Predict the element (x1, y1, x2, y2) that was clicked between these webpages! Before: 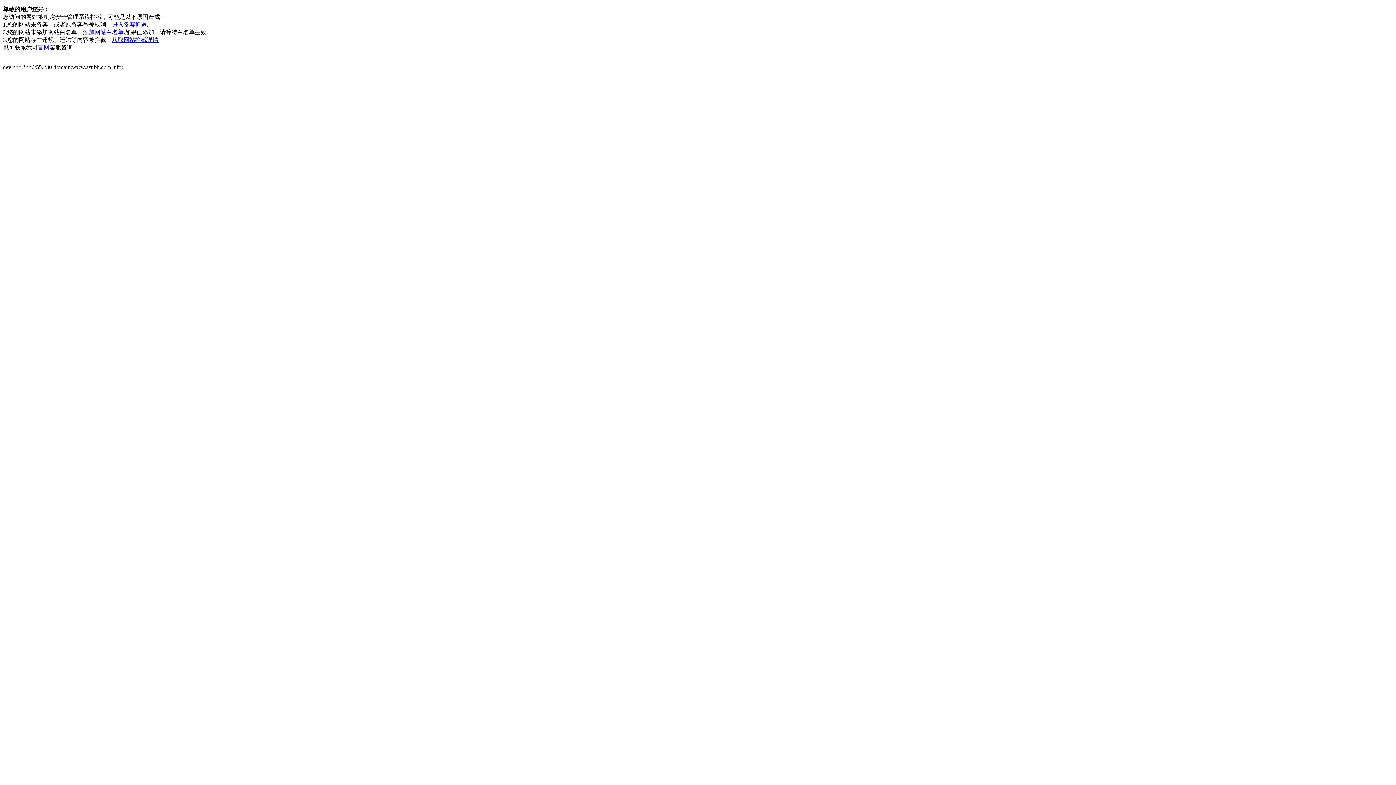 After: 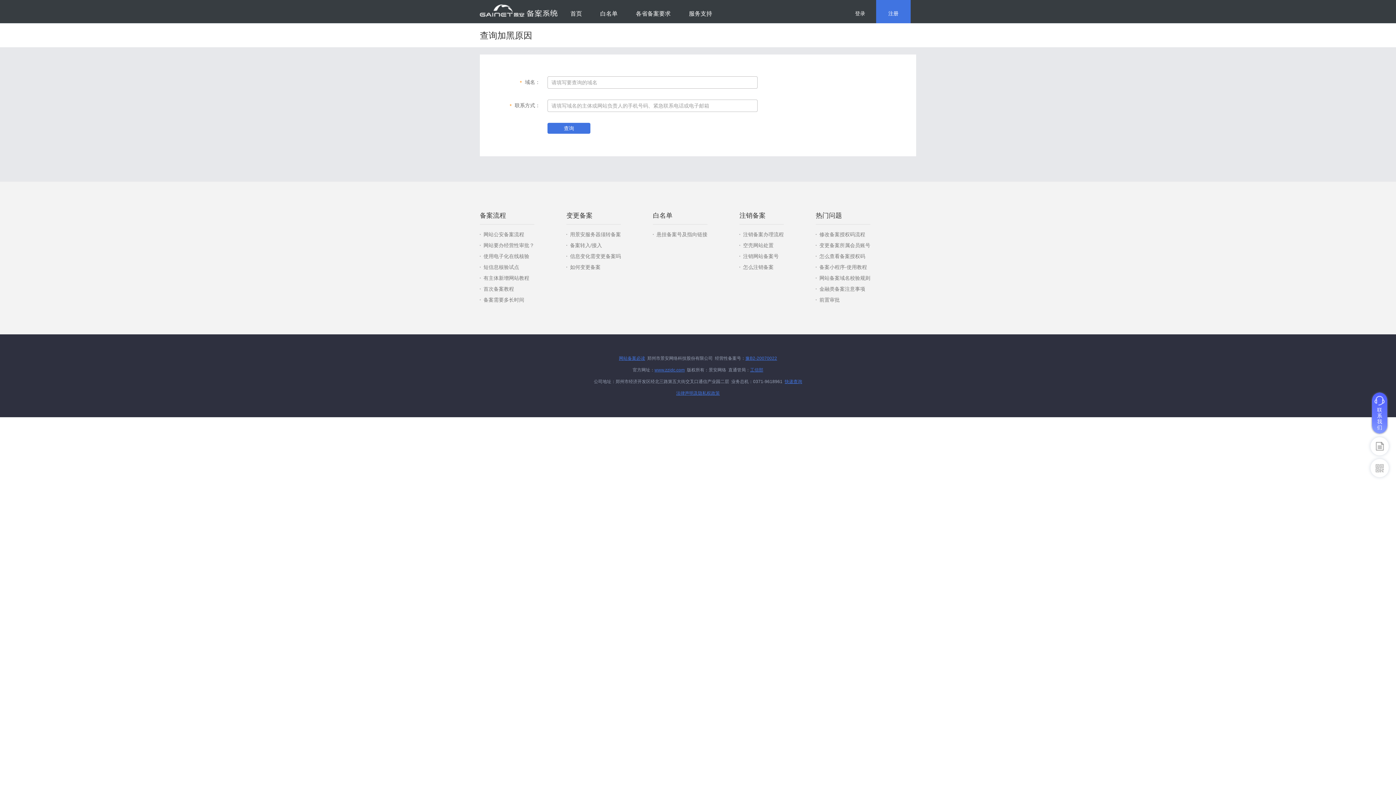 Action: bbox: (112, 36, 158, 42) label: 获取网站拦截详情